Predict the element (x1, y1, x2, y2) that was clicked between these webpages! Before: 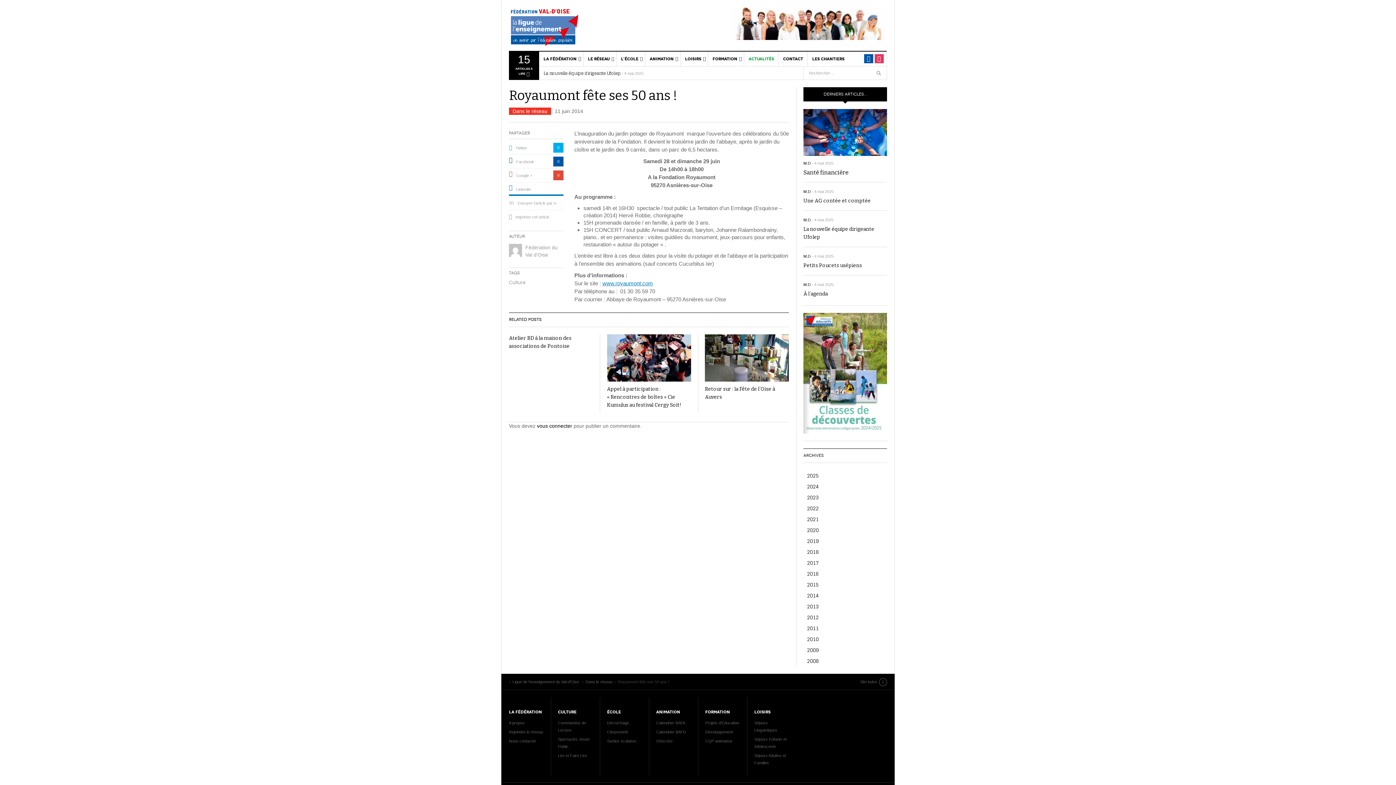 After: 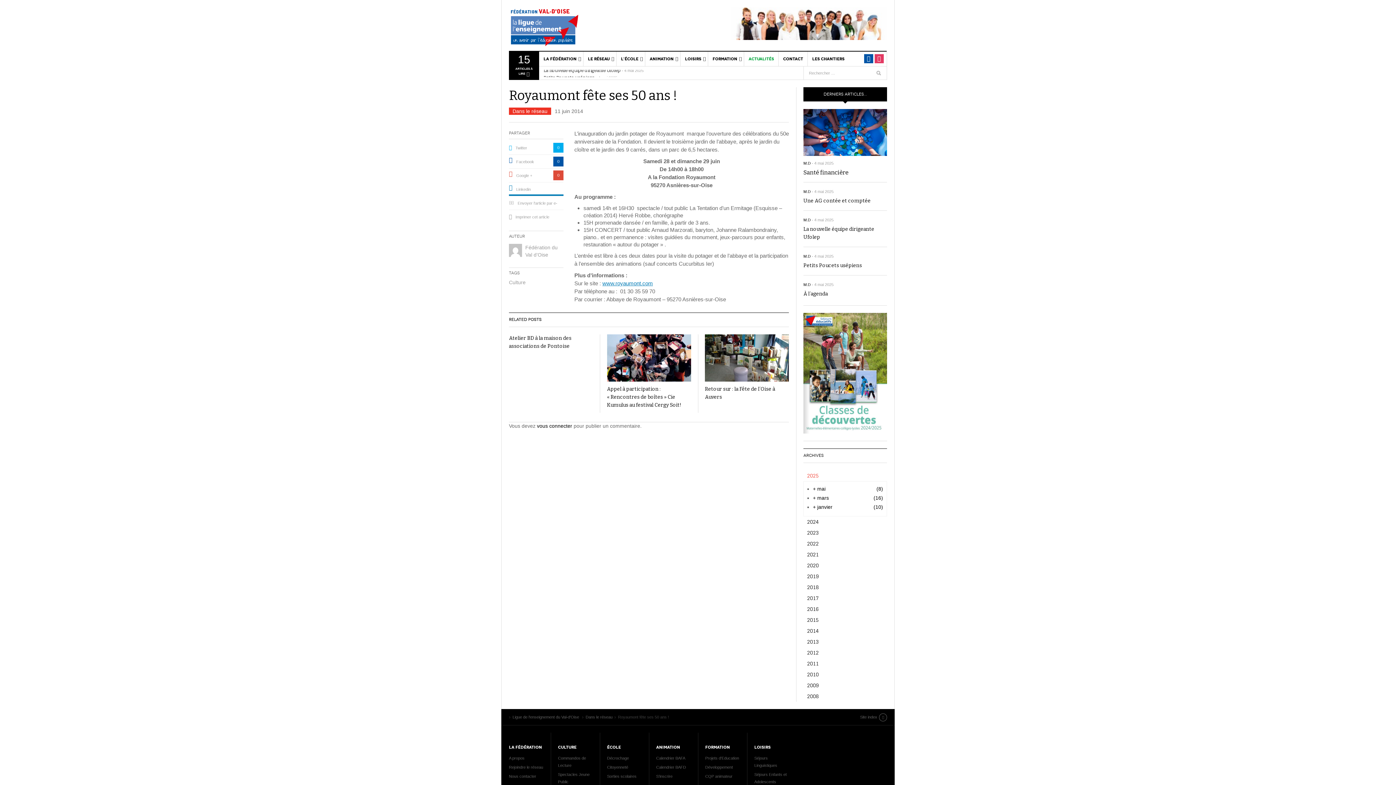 Action: bbox: (803, 470, 887, 481) label: 2025